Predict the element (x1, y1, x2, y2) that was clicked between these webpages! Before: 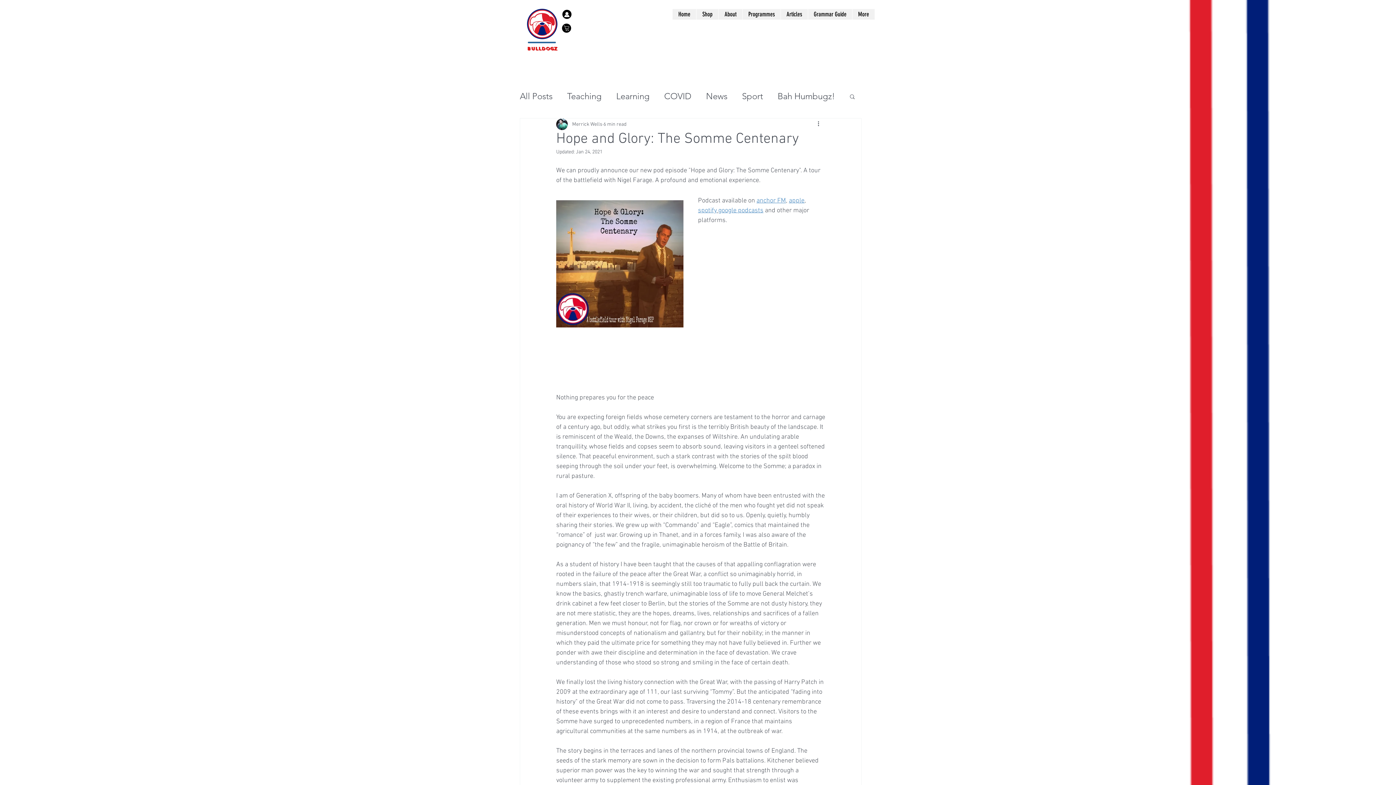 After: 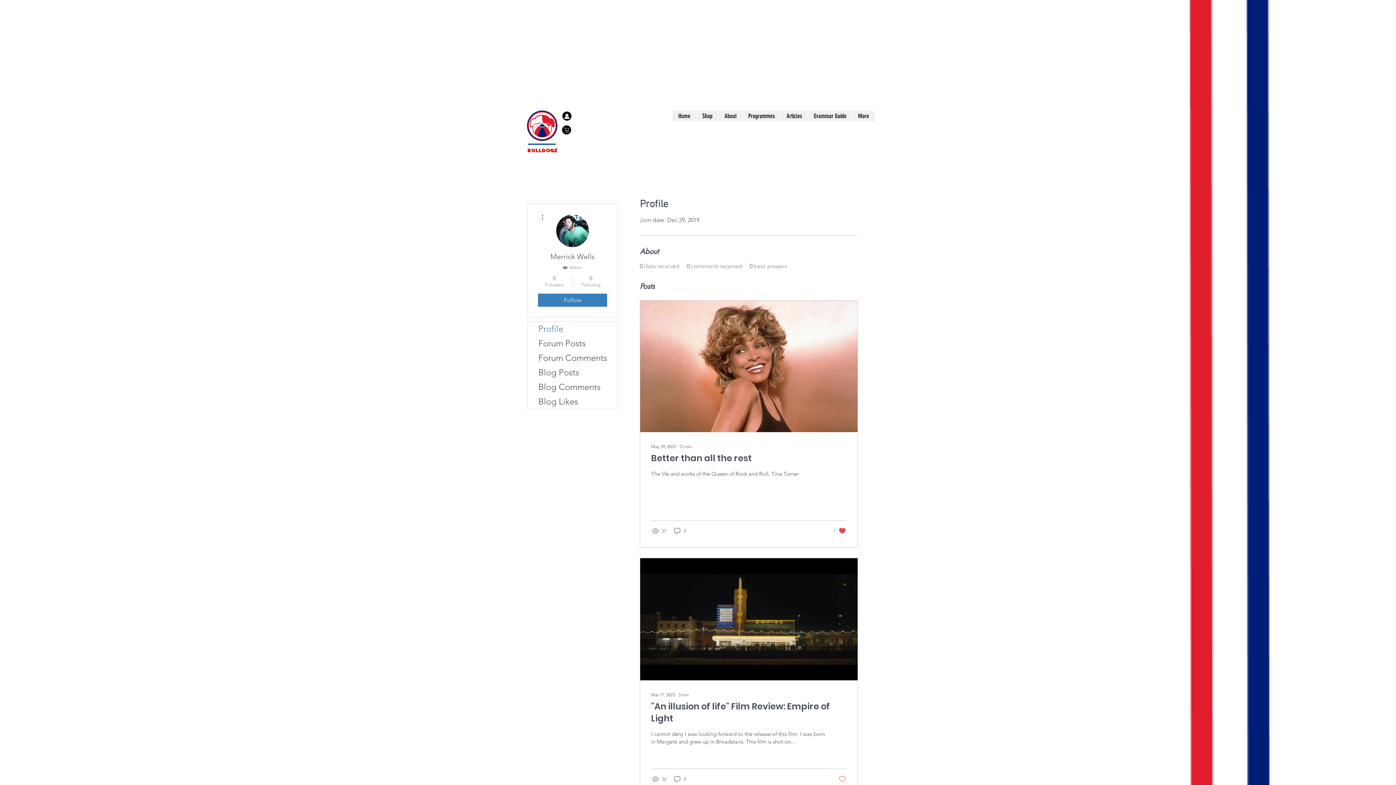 Action: bbox: (572, 120, 602, 128) label: Merrick Wells